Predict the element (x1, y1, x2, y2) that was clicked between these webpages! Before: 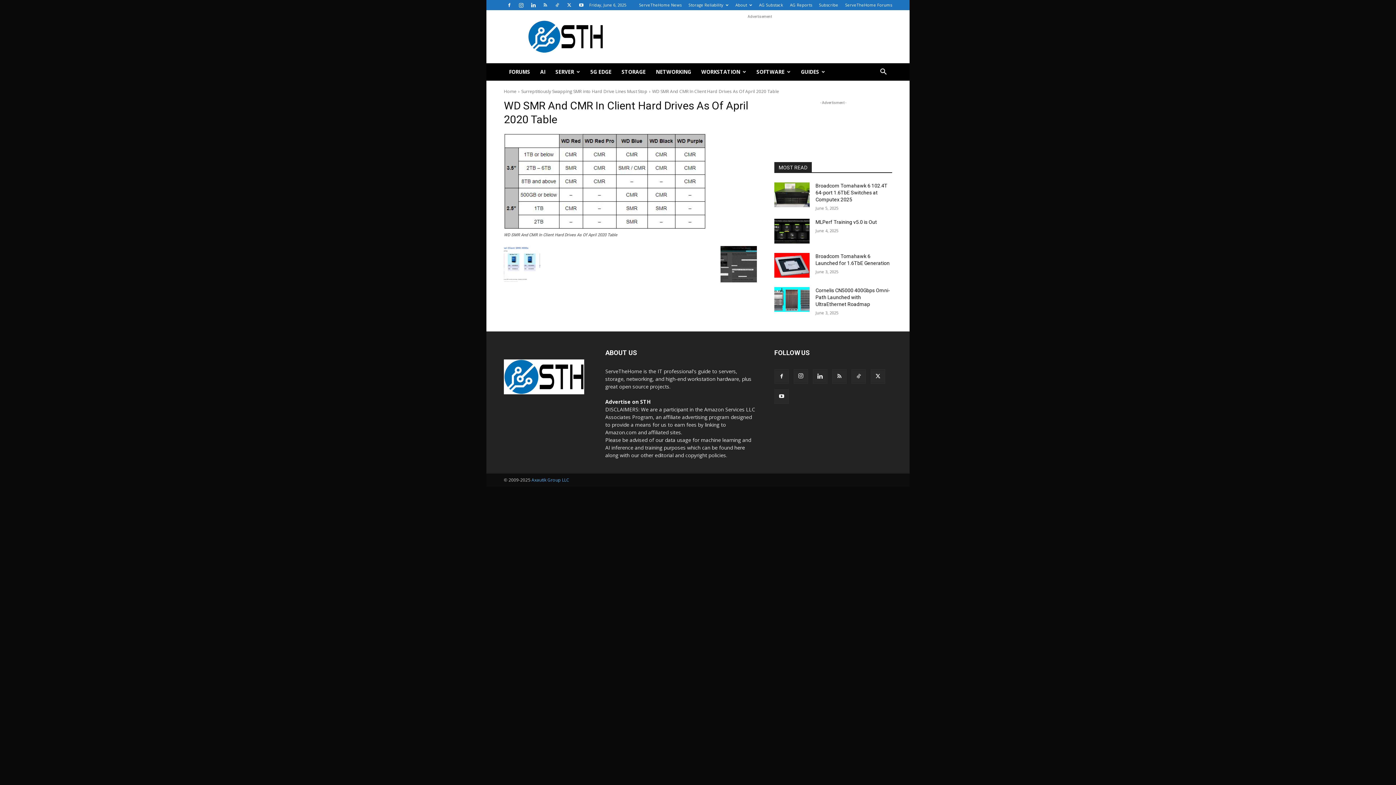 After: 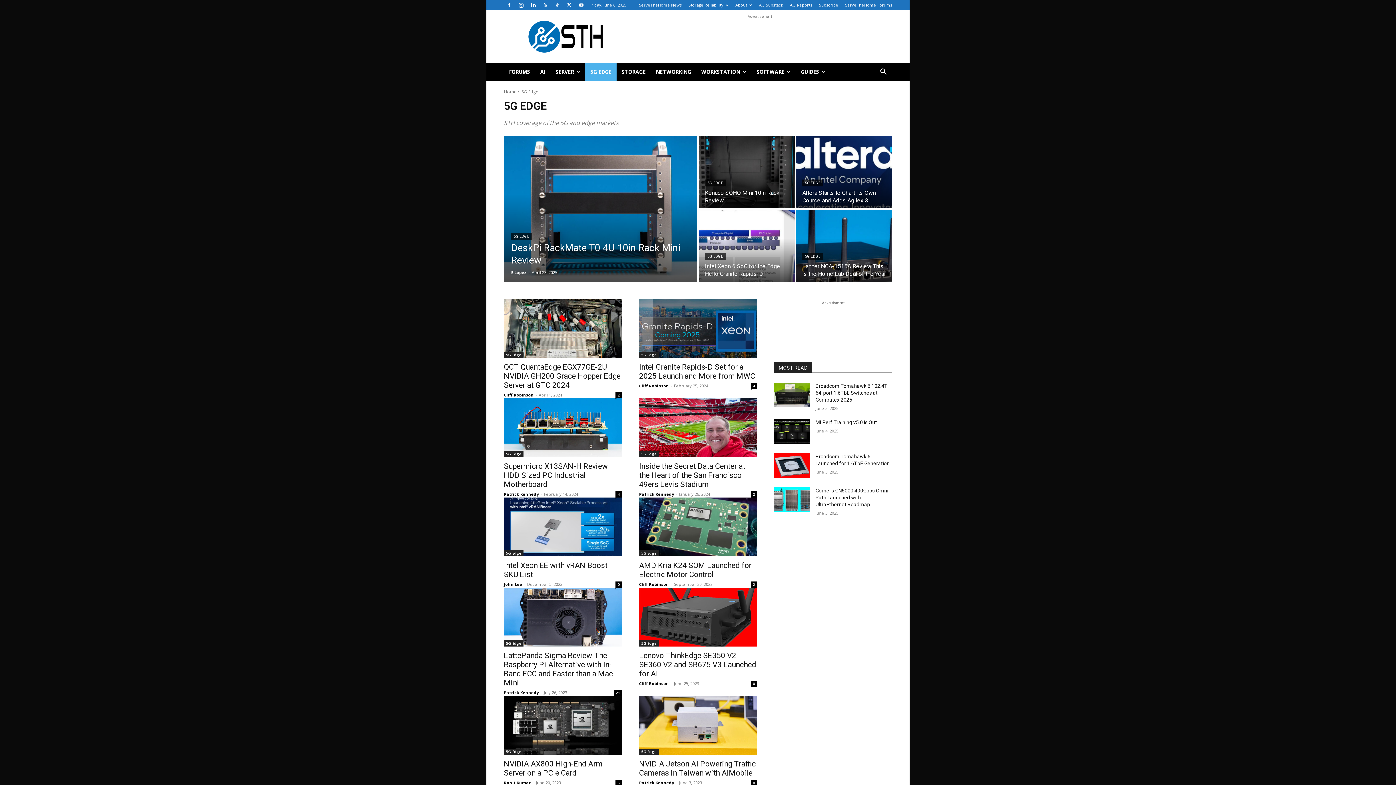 Action: label: 5G EDGE bbox: (585, 63, 616, 80)